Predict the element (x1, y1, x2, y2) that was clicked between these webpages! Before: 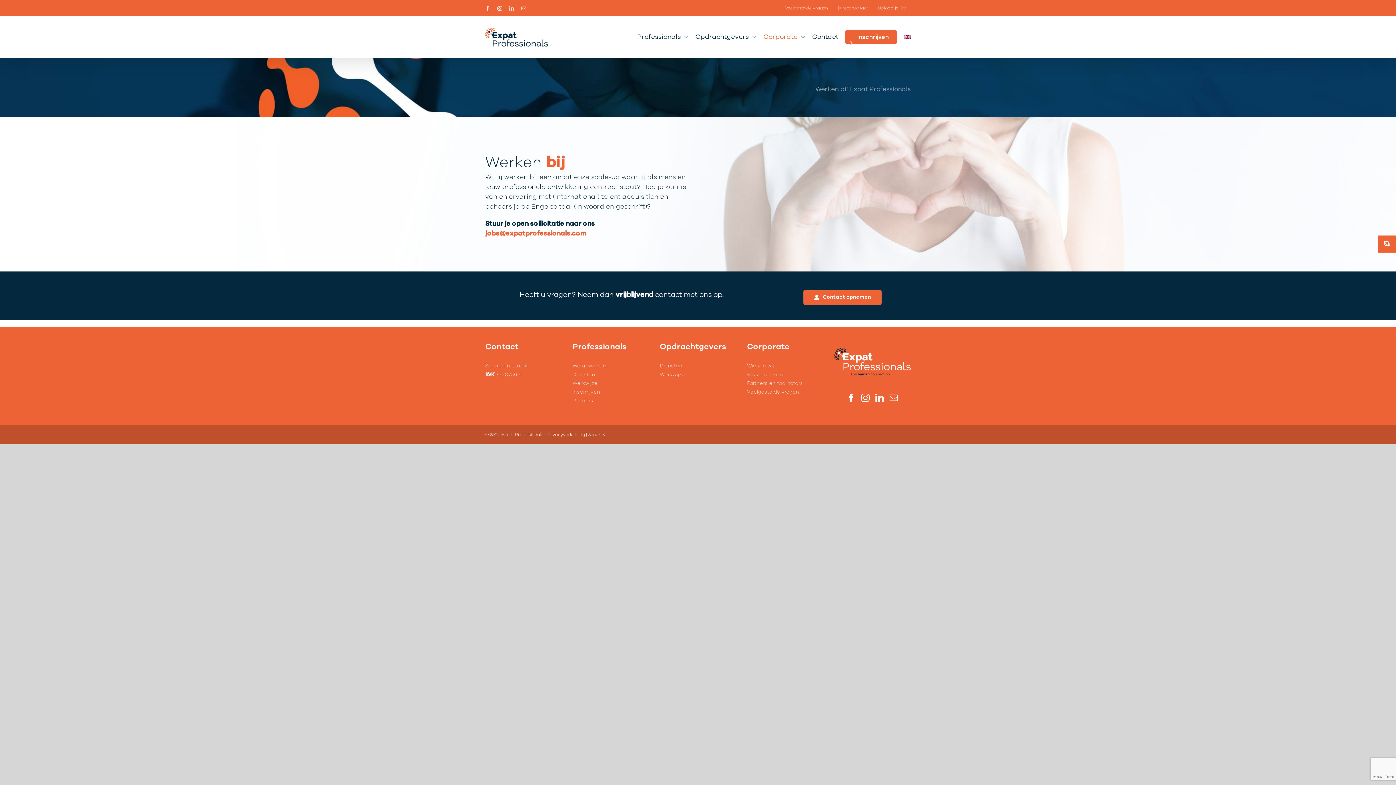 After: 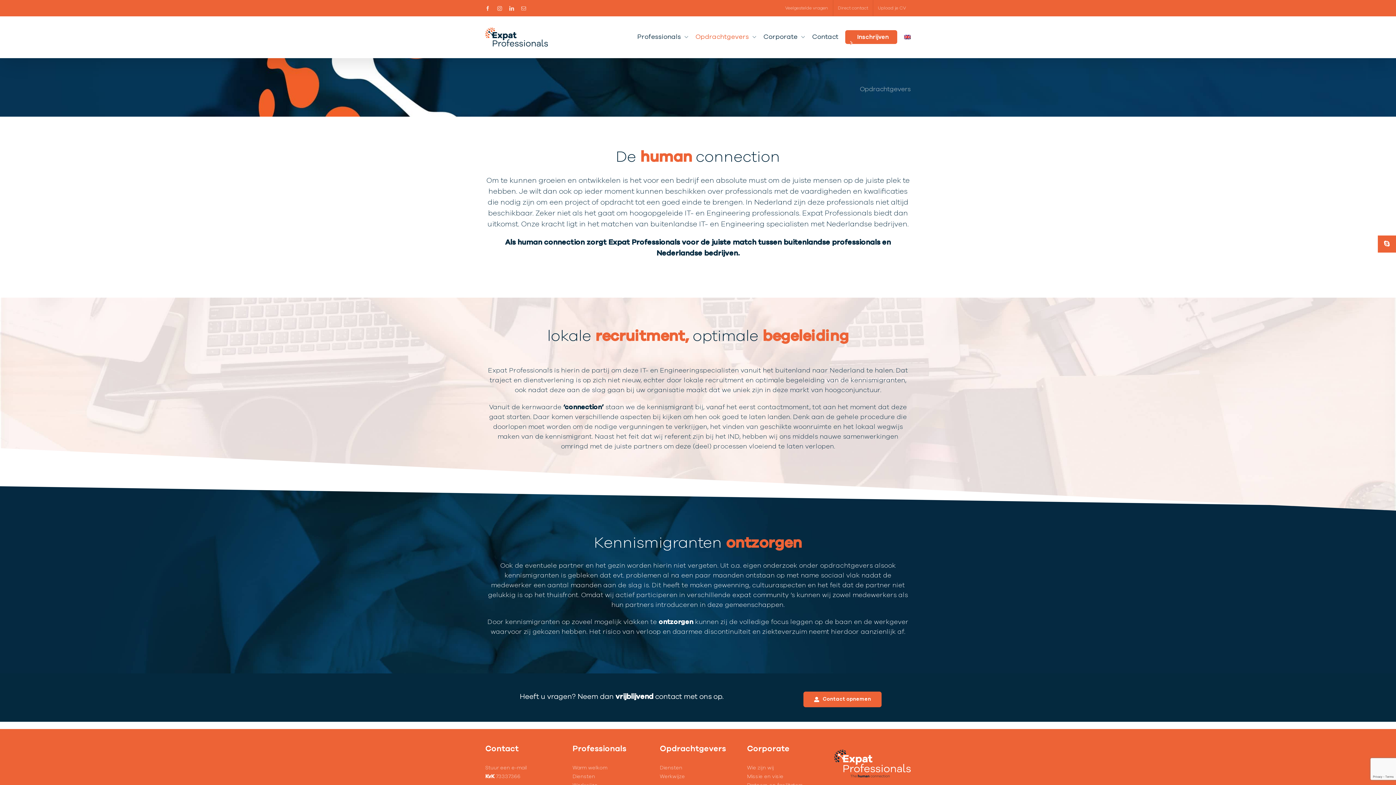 Action: bbox: (695, 16, 756, 57) label: Opdrachtgevers